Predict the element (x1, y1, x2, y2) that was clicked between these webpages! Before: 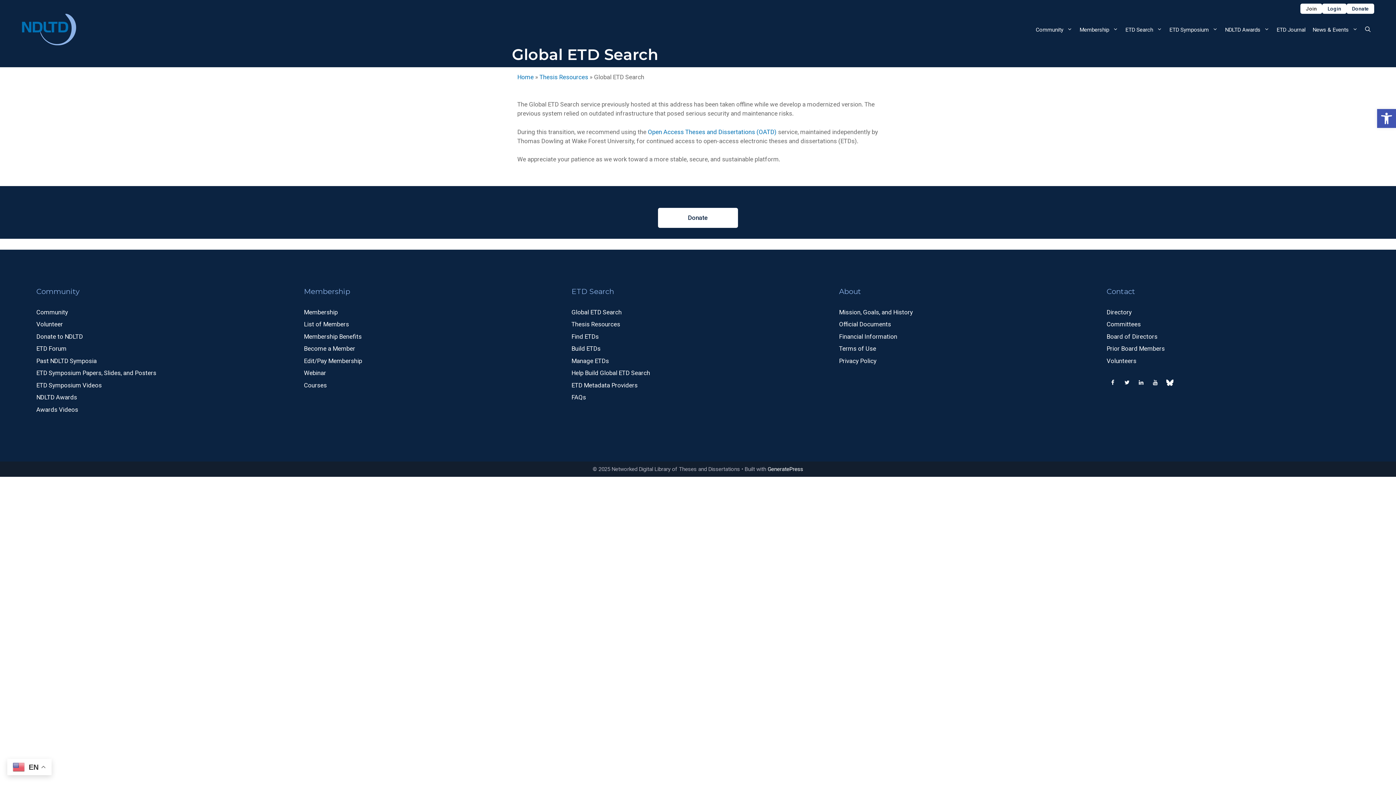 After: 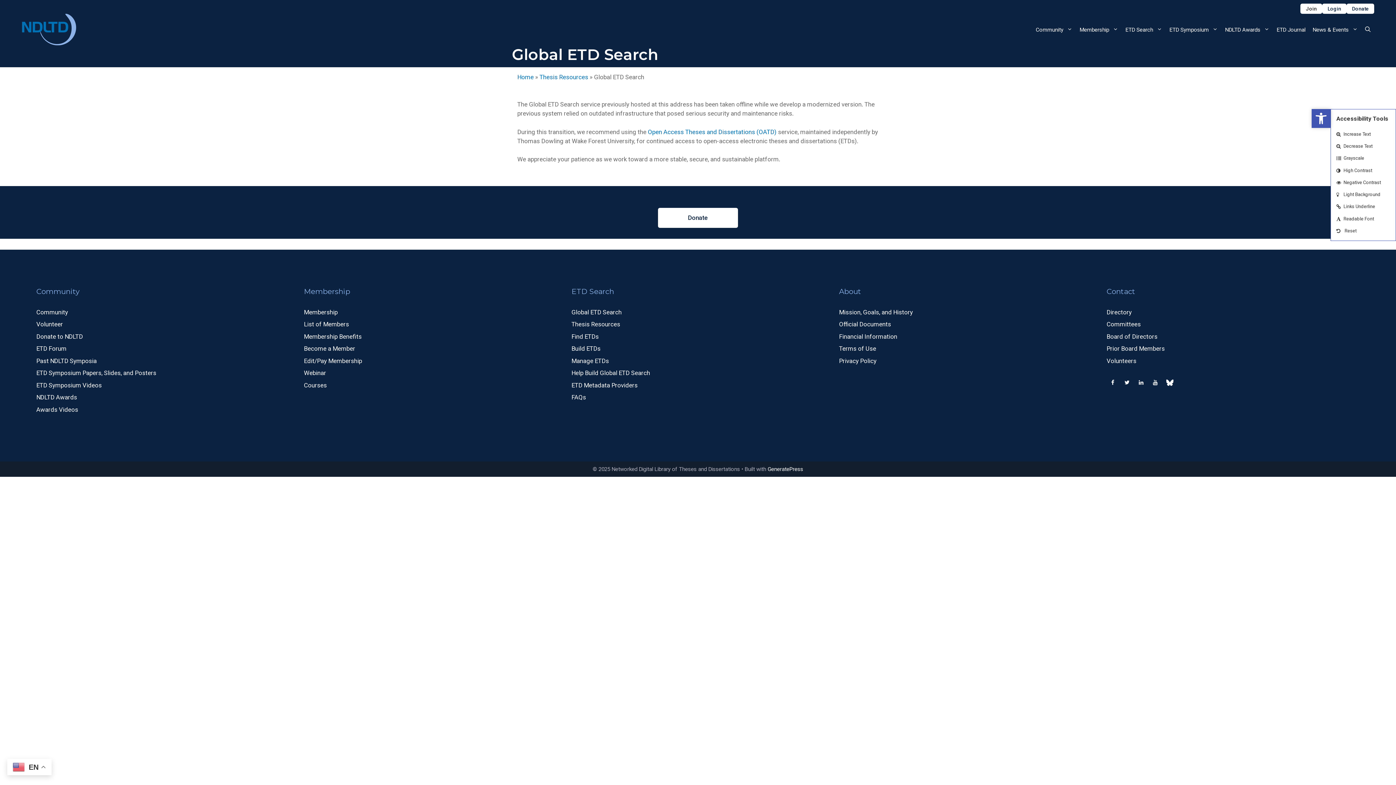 Action: bbox: (1377, 109, 1396, 128) label: Open toolbar